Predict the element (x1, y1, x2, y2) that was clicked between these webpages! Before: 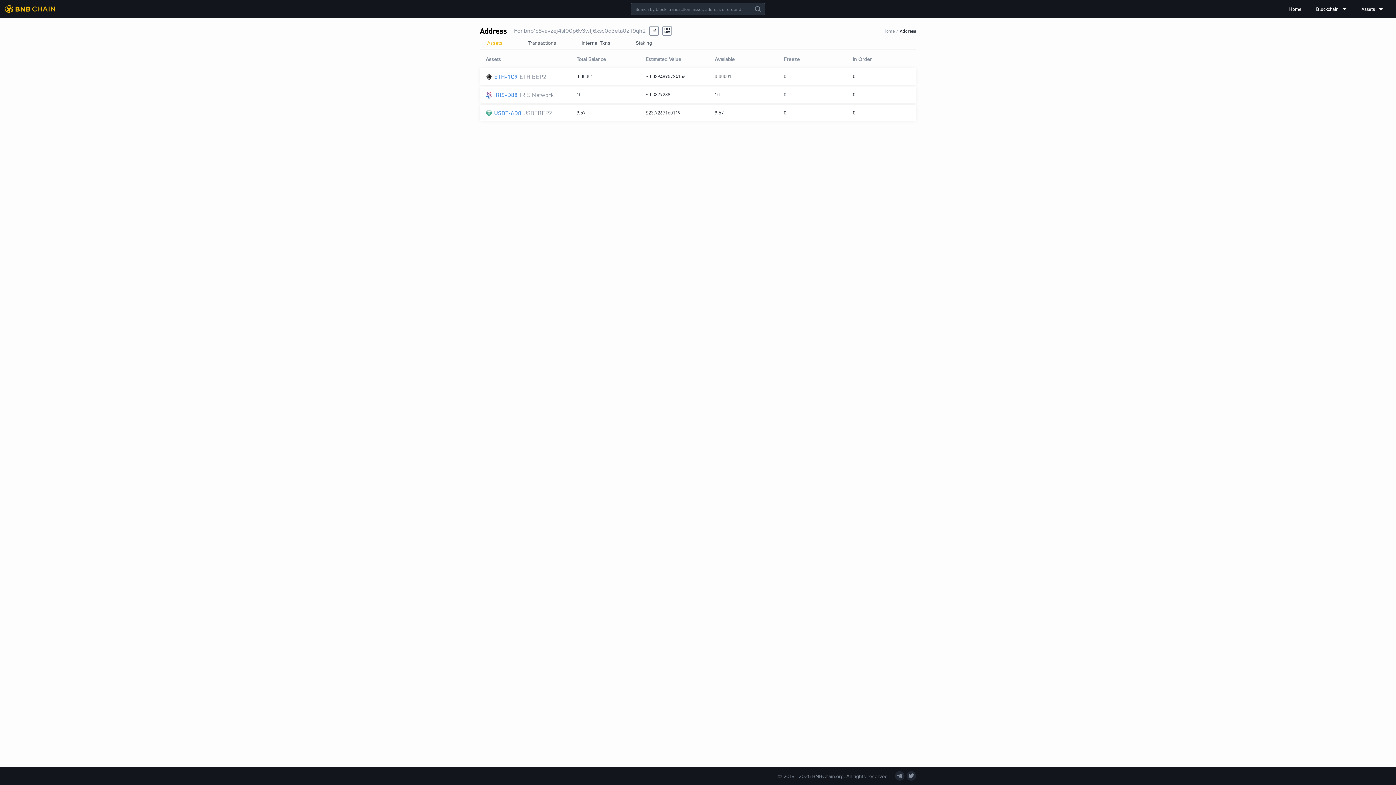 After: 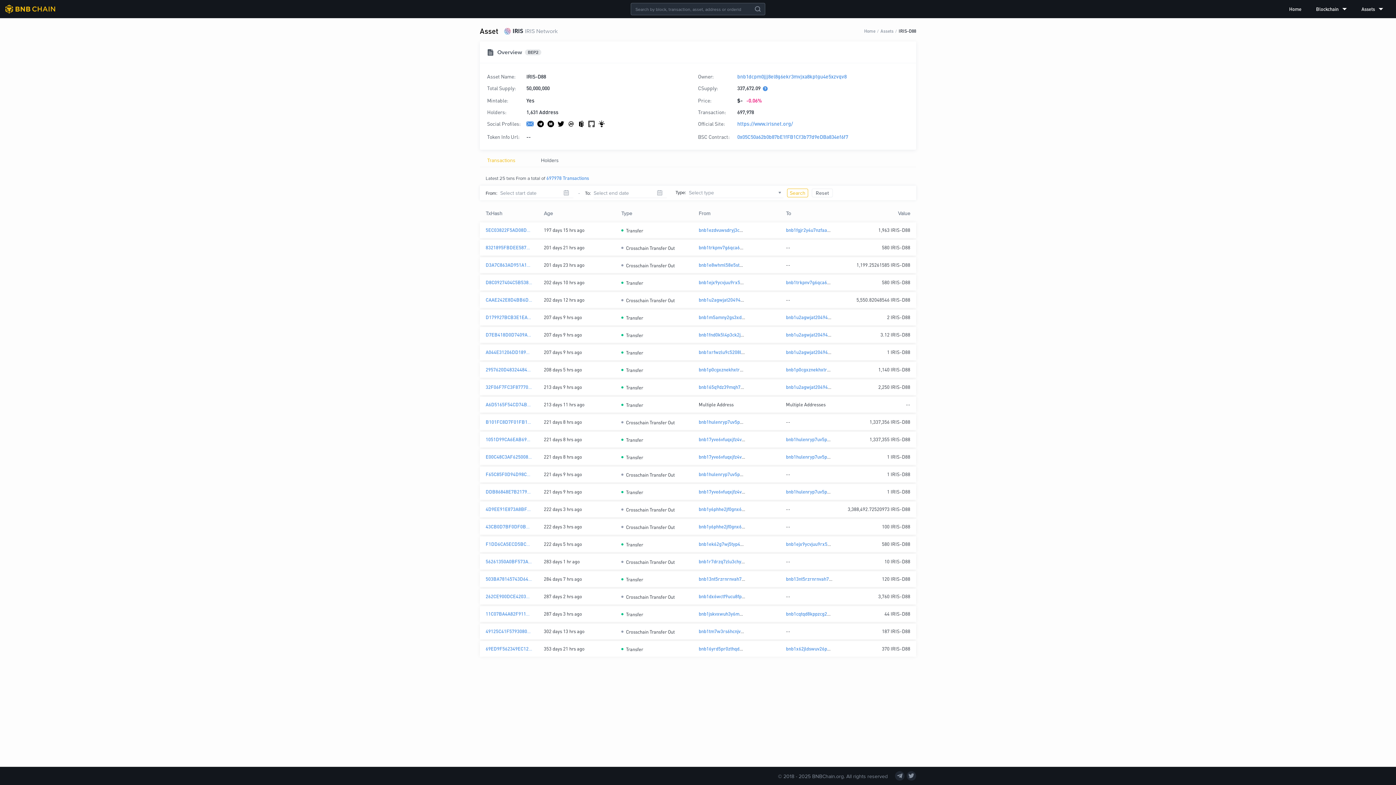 Action: bbox: (494, 90, 517, 98) label: IRIS-D88